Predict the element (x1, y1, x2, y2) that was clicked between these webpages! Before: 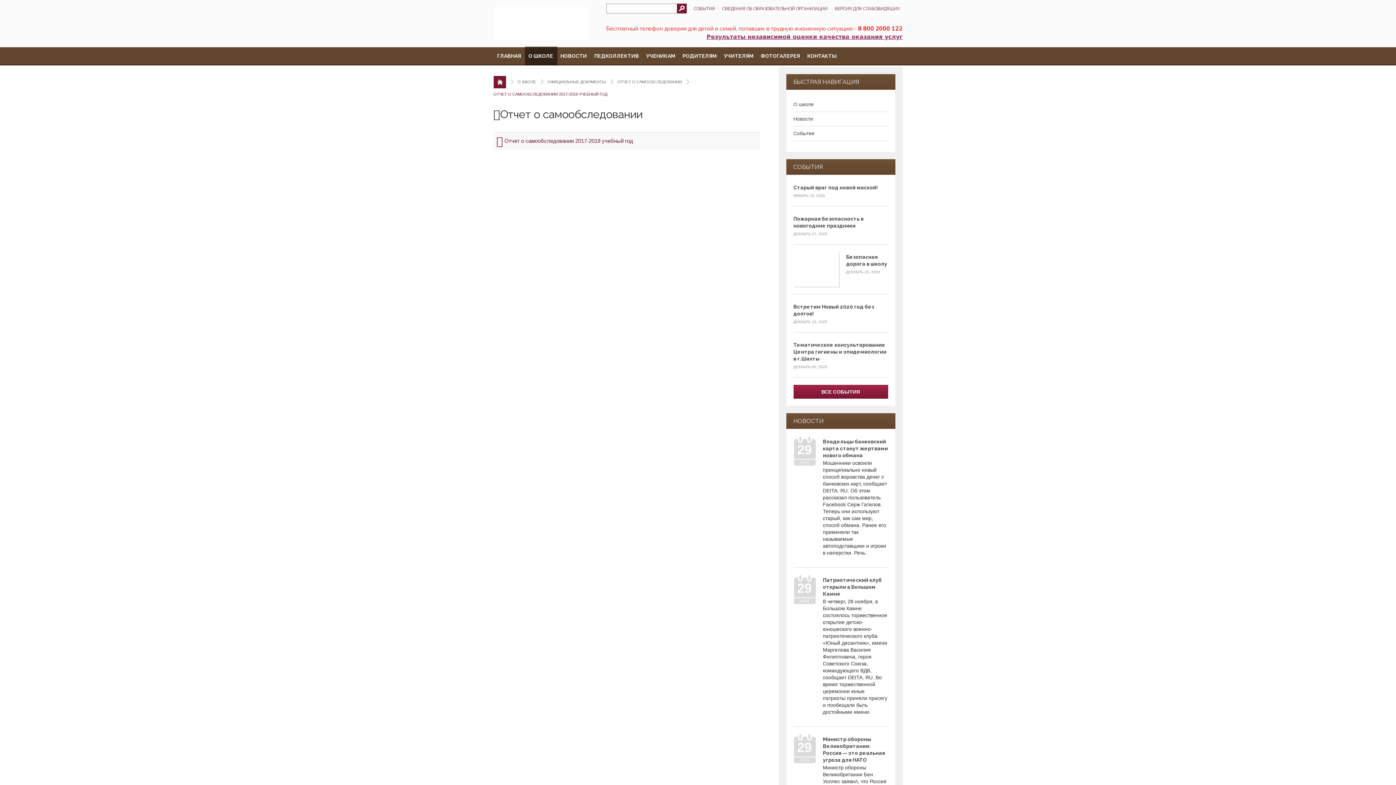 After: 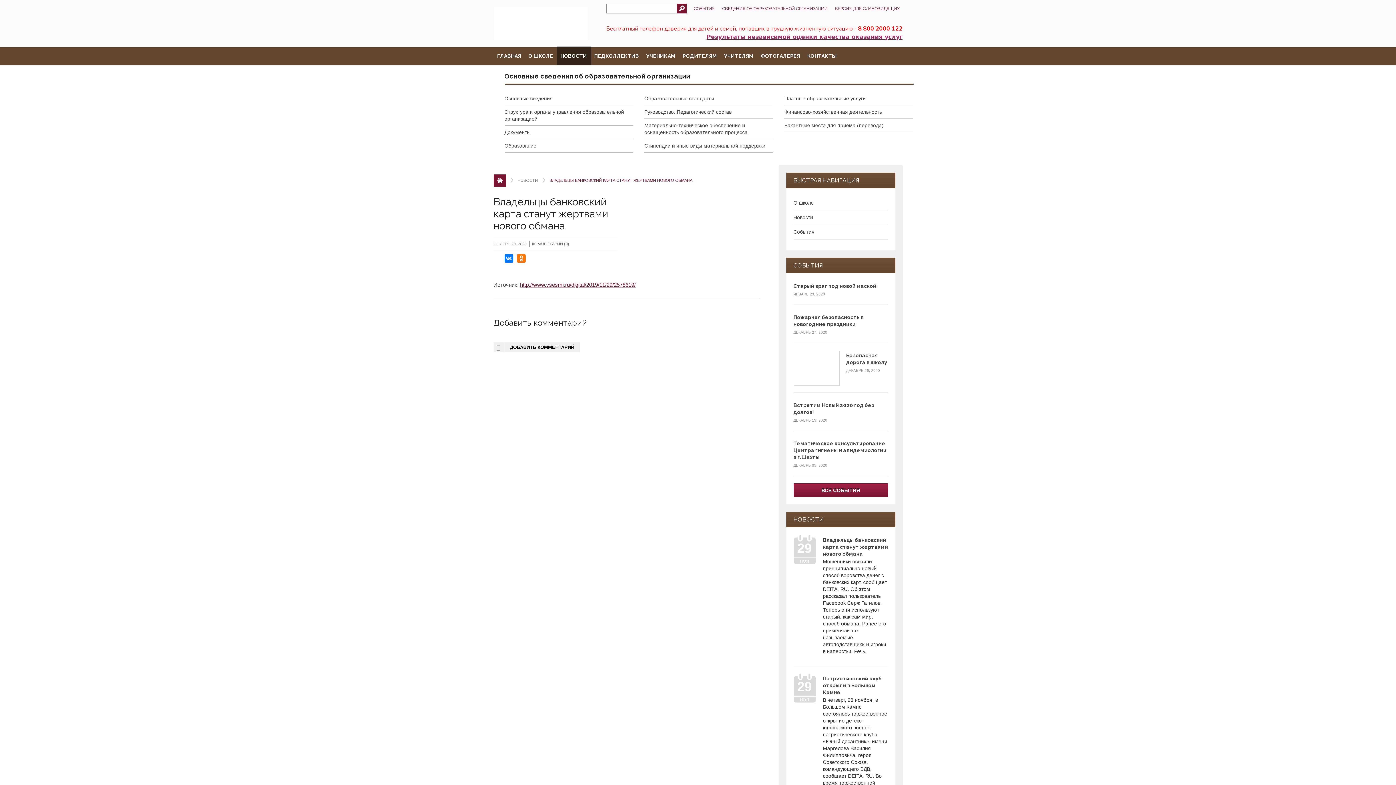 Action: label: Владельцы банковский карта станут жертвами нового обмана bbox: (823, 438, 888, 458)